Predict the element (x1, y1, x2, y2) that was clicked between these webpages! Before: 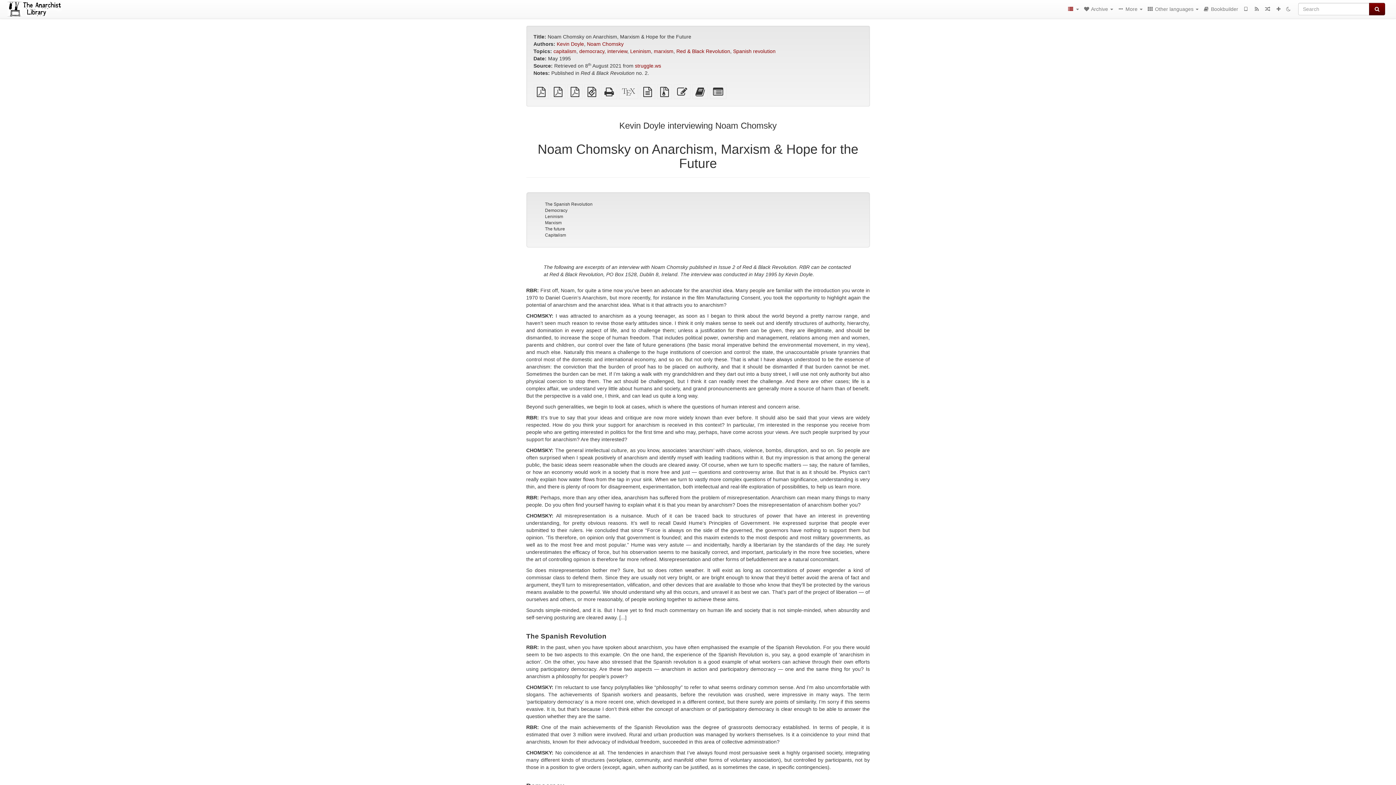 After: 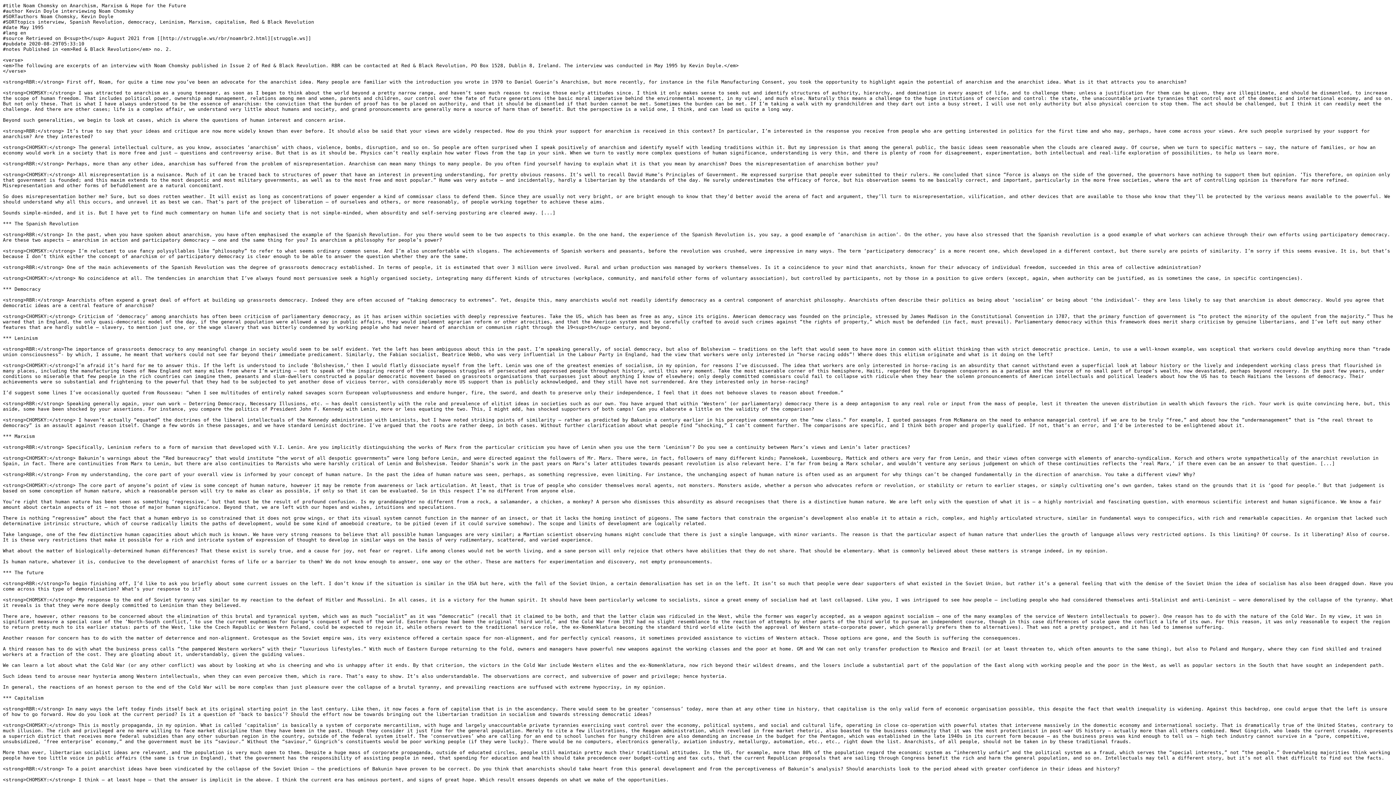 Action: label: plain text source bbox: (640, 90, 655, 96)